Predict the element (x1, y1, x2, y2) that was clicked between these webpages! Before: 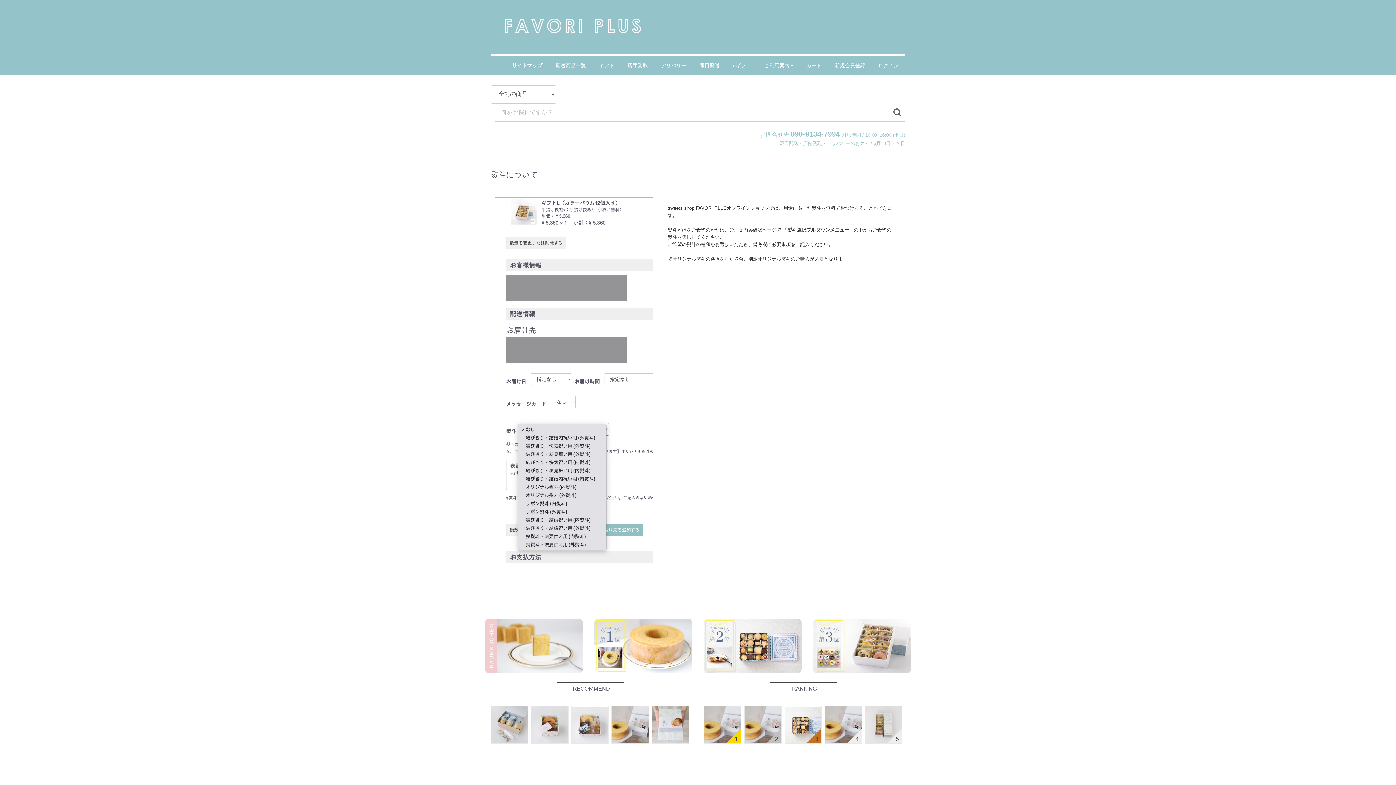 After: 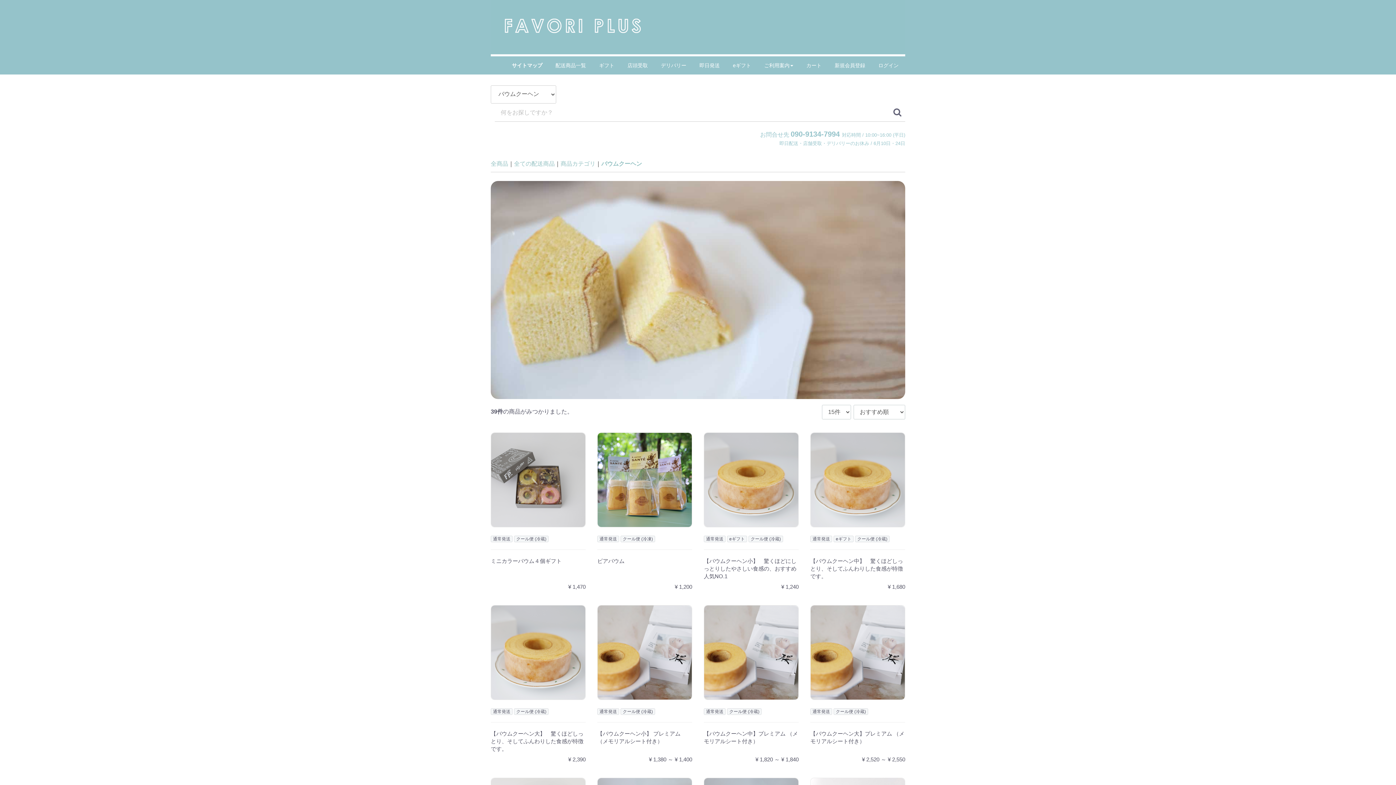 Action: bbox: (594, 619, 692, 673)